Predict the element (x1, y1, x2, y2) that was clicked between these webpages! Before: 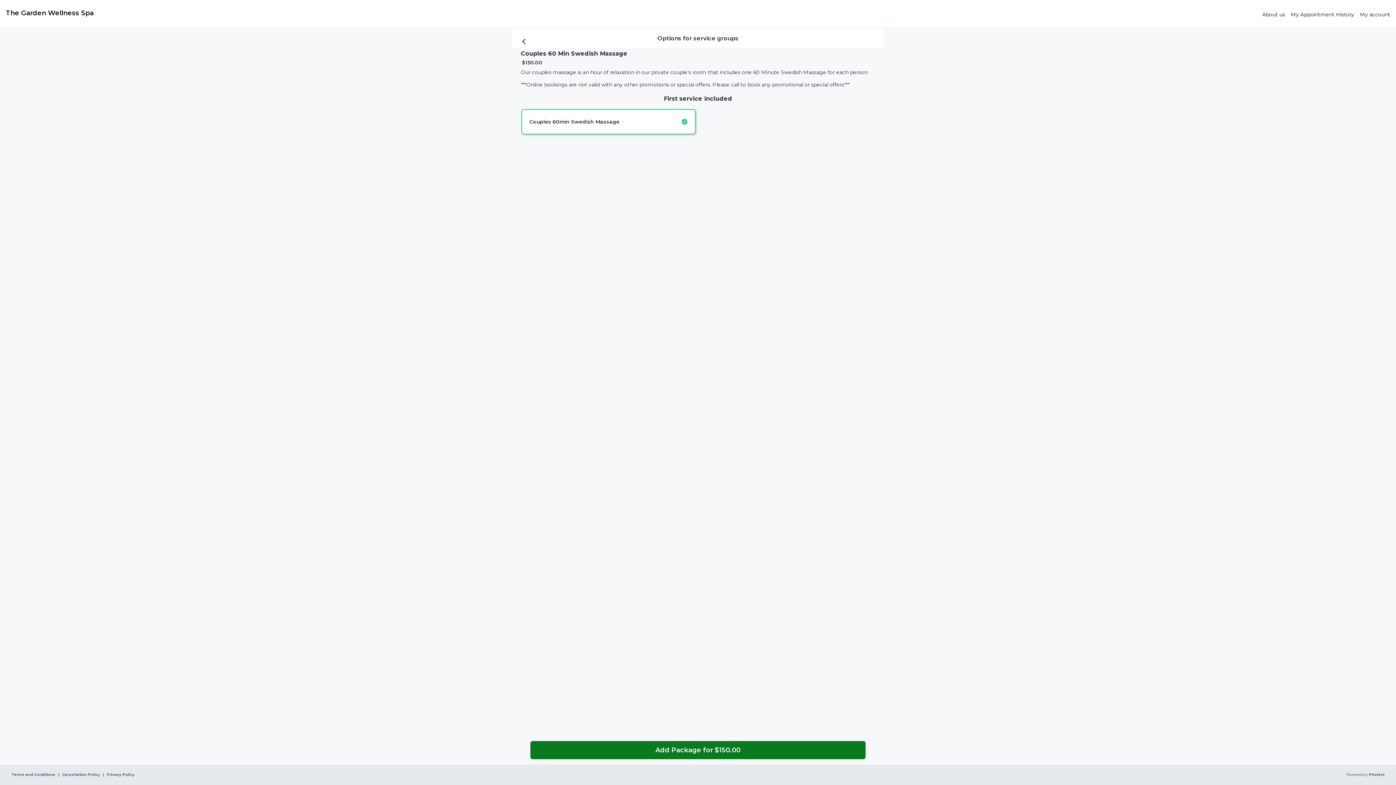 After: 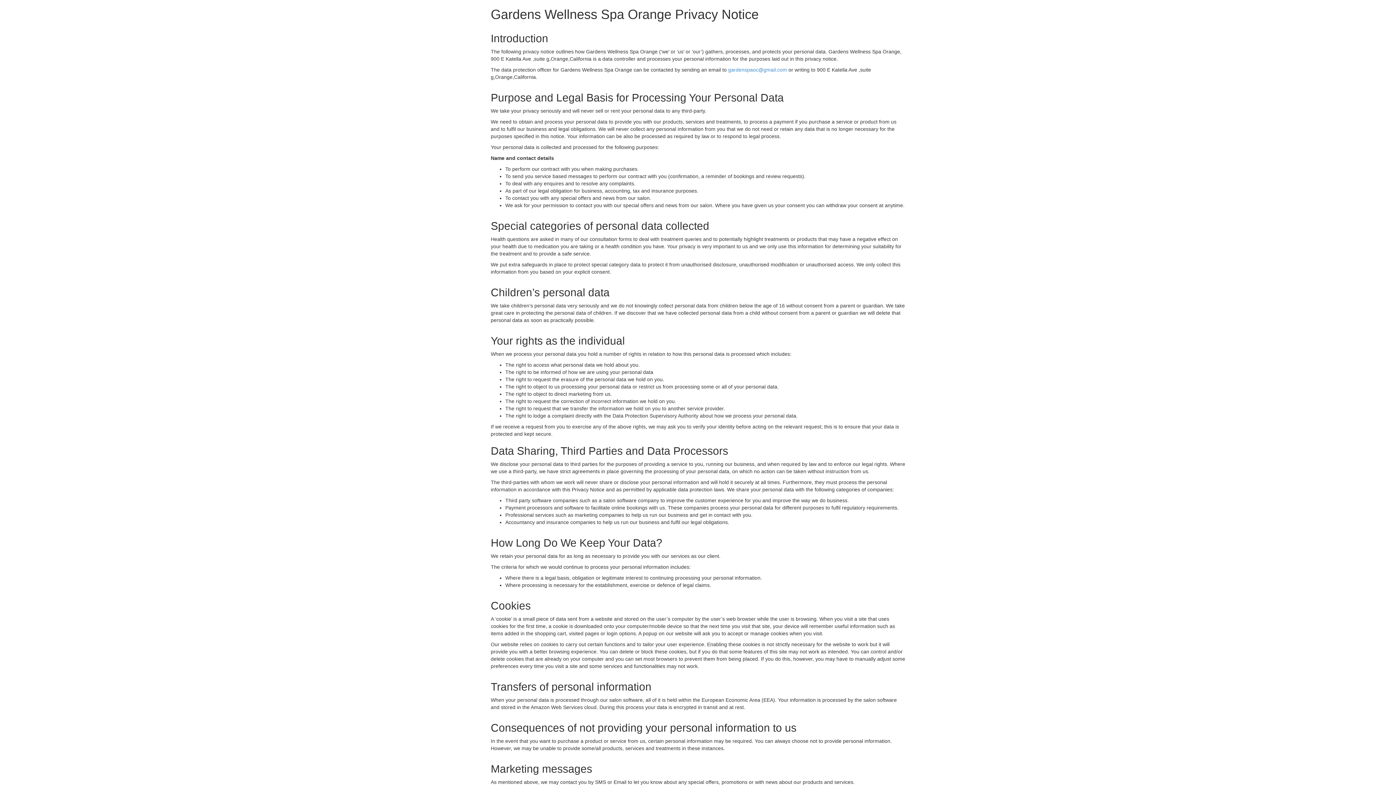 Action: bbox: (1368, 773, 1384, 777) label: Phorest